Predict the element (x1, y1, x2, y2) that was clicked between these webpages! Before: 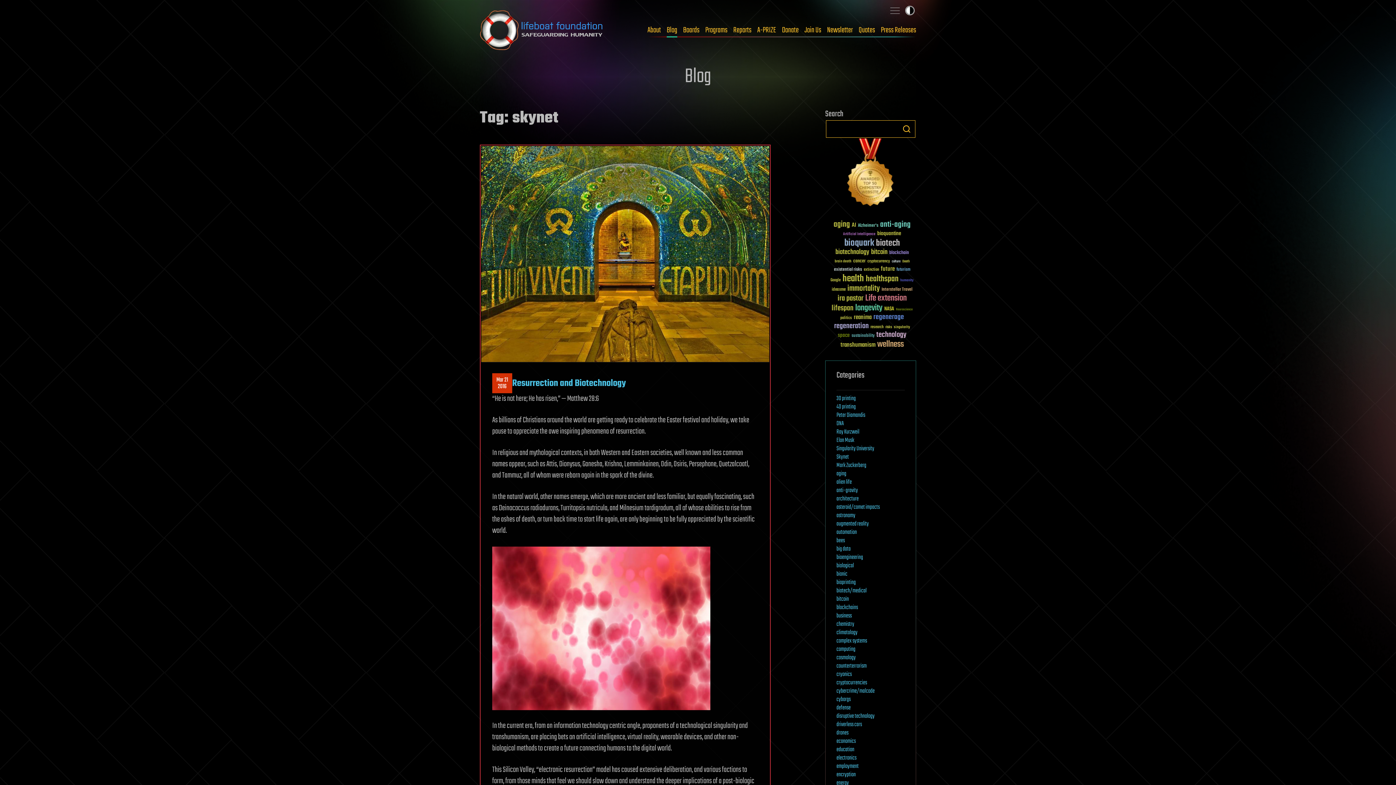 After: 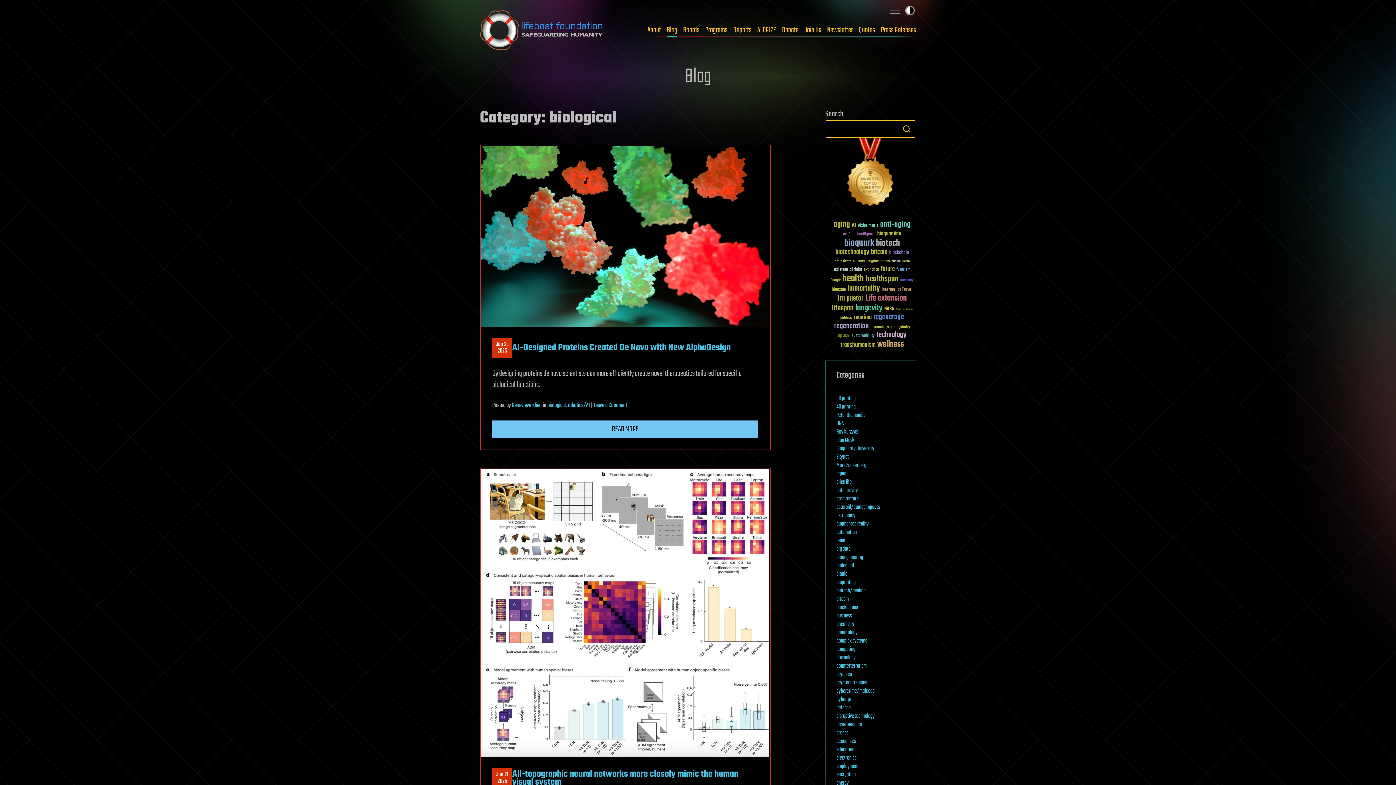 Action: bbox: (836, 561, 854, 570) label: biological